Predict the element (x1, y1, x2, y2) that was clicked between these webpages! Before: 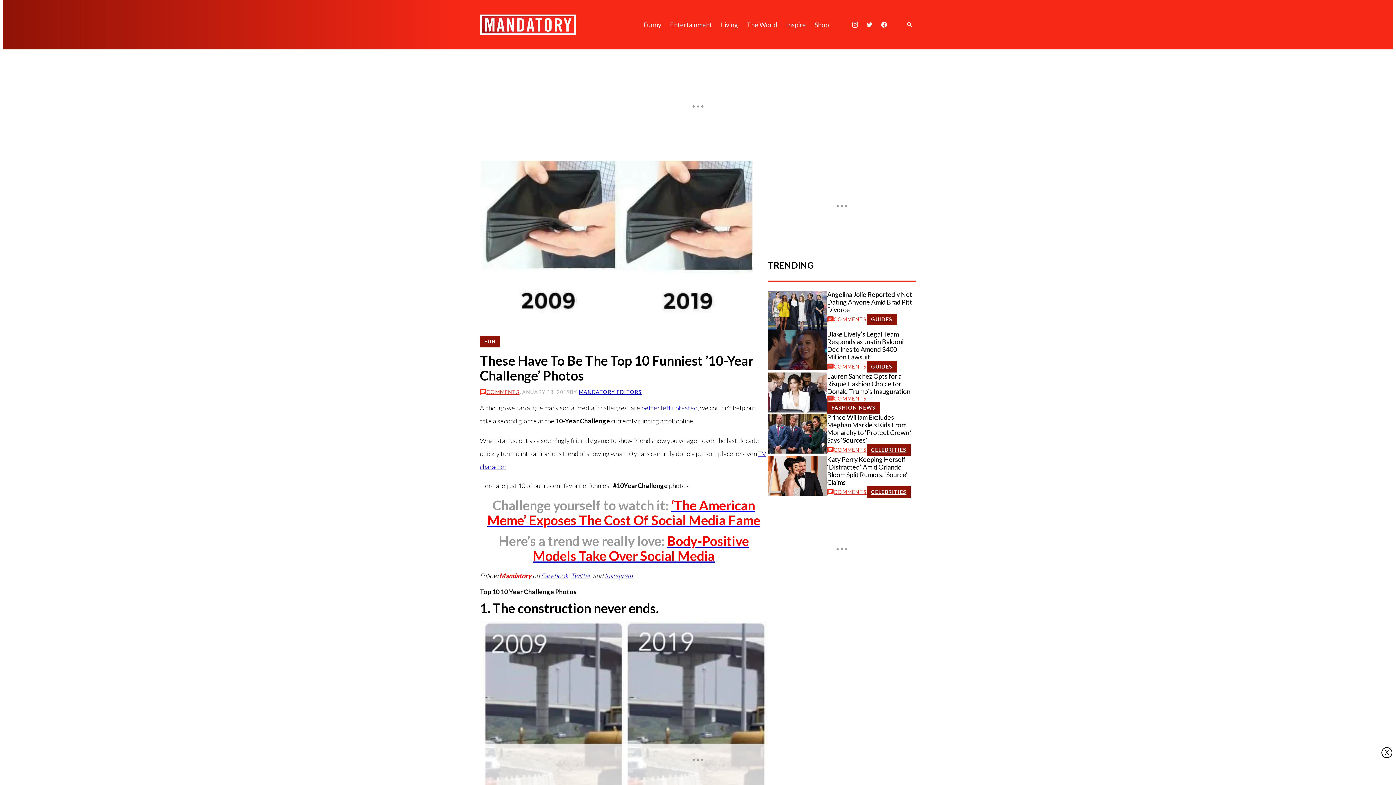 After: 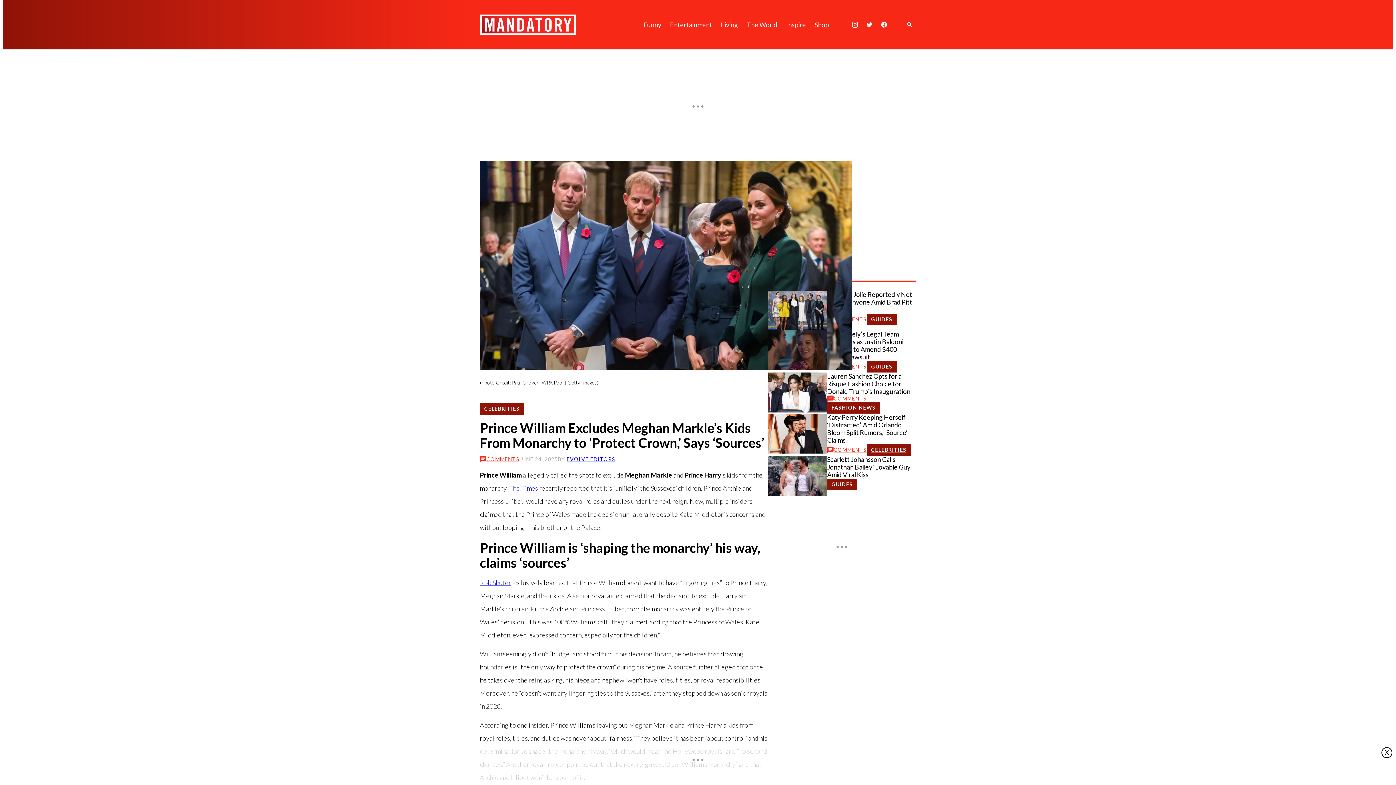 Action: bbox: (827, 413, 916, 444) label: Prince William Excludes Meghan Markle’s Kids From Monarchy to ‘Protect Crown,’ Says ‘Sources’